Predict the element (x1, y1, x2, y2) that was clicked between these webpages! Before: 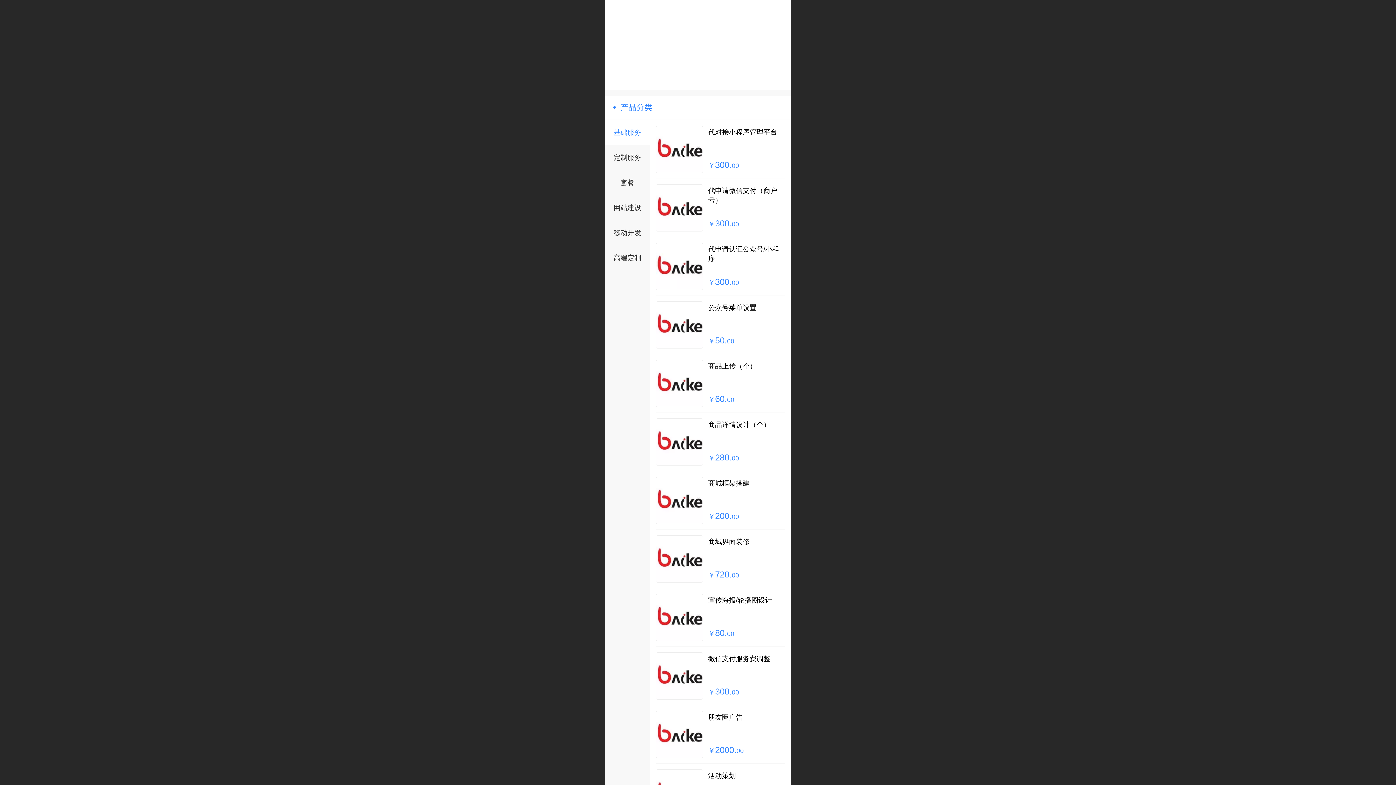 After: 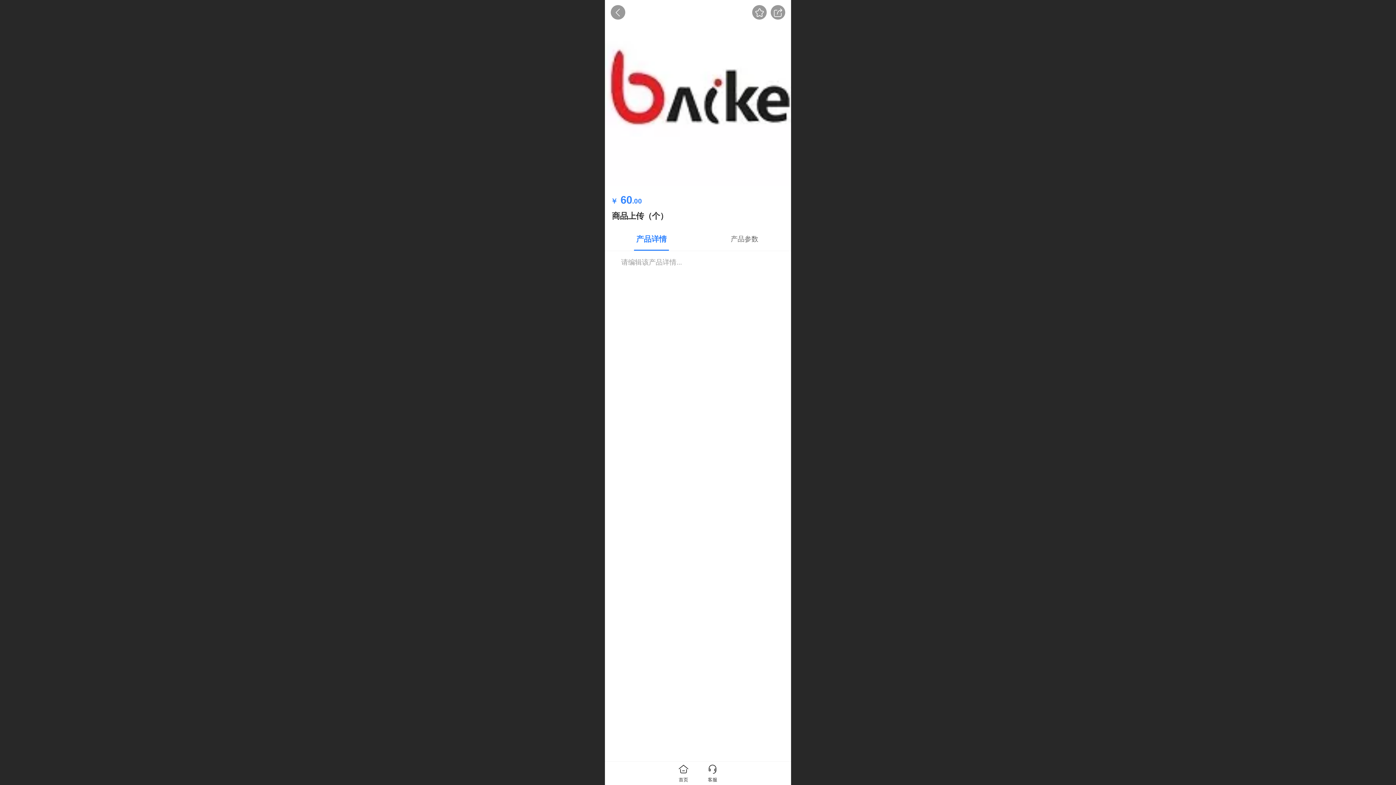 Action: bbox: (656, 359, 785, 412) label: 商品上传（个）
￥60.00